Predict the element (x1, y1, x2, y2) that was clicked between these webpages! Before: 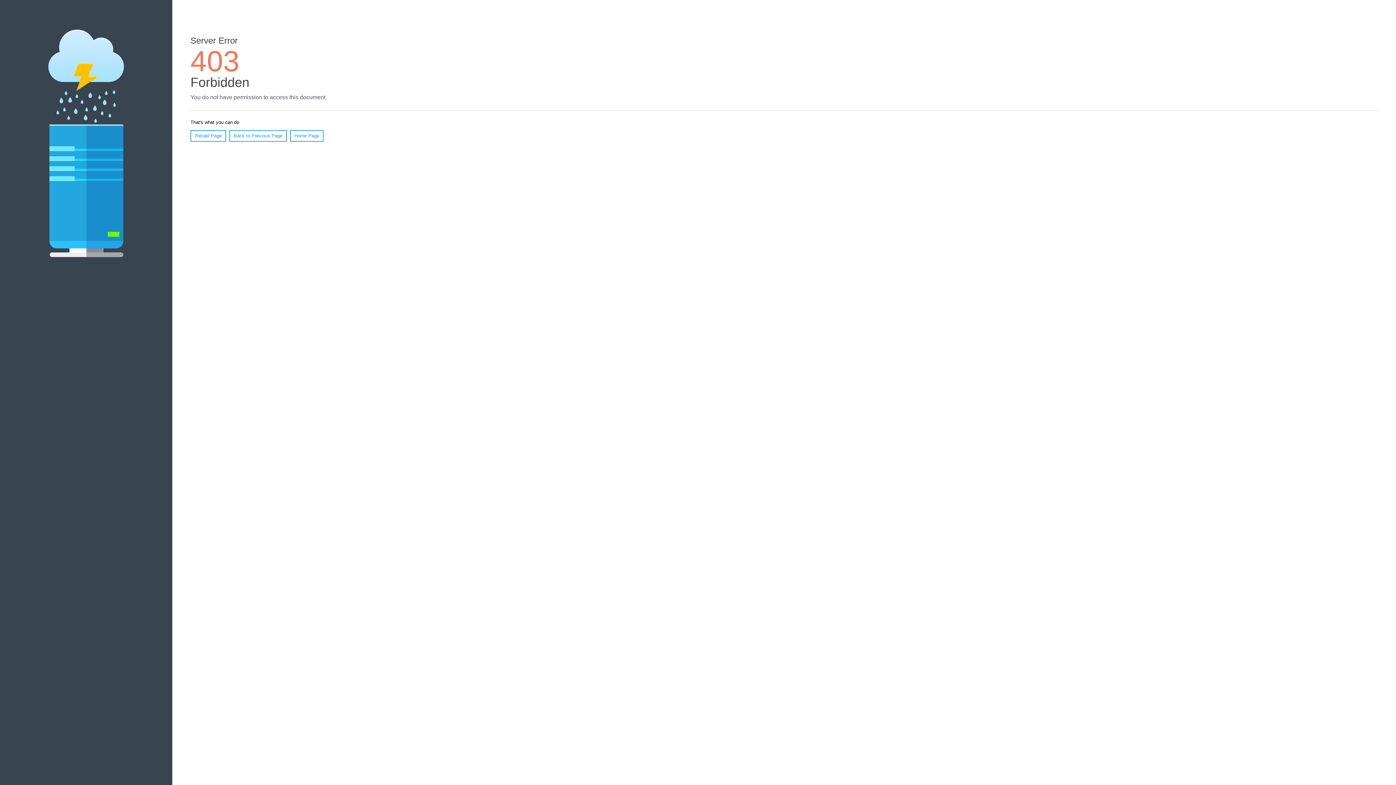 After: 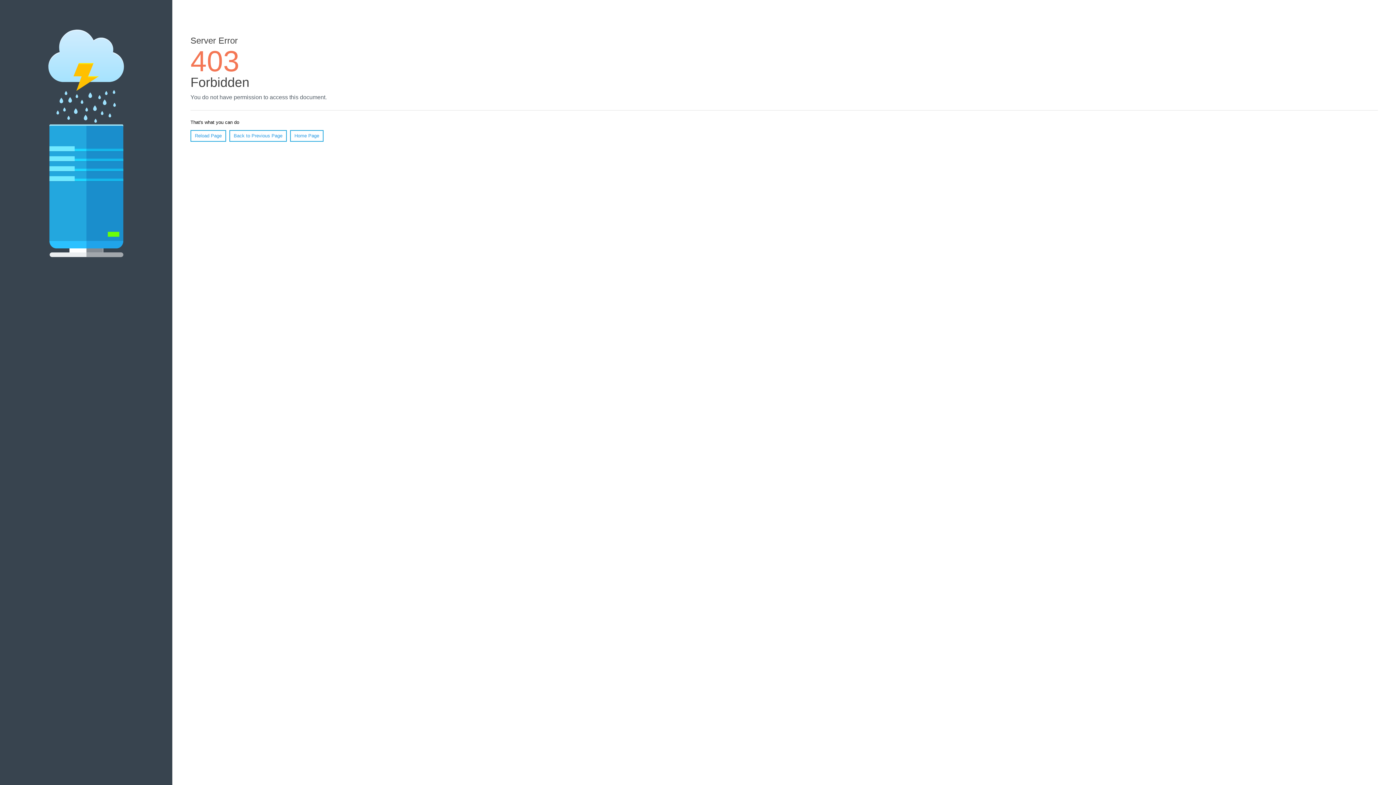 Action: bbox: (190, 130, 226, 141) label: Reload Page